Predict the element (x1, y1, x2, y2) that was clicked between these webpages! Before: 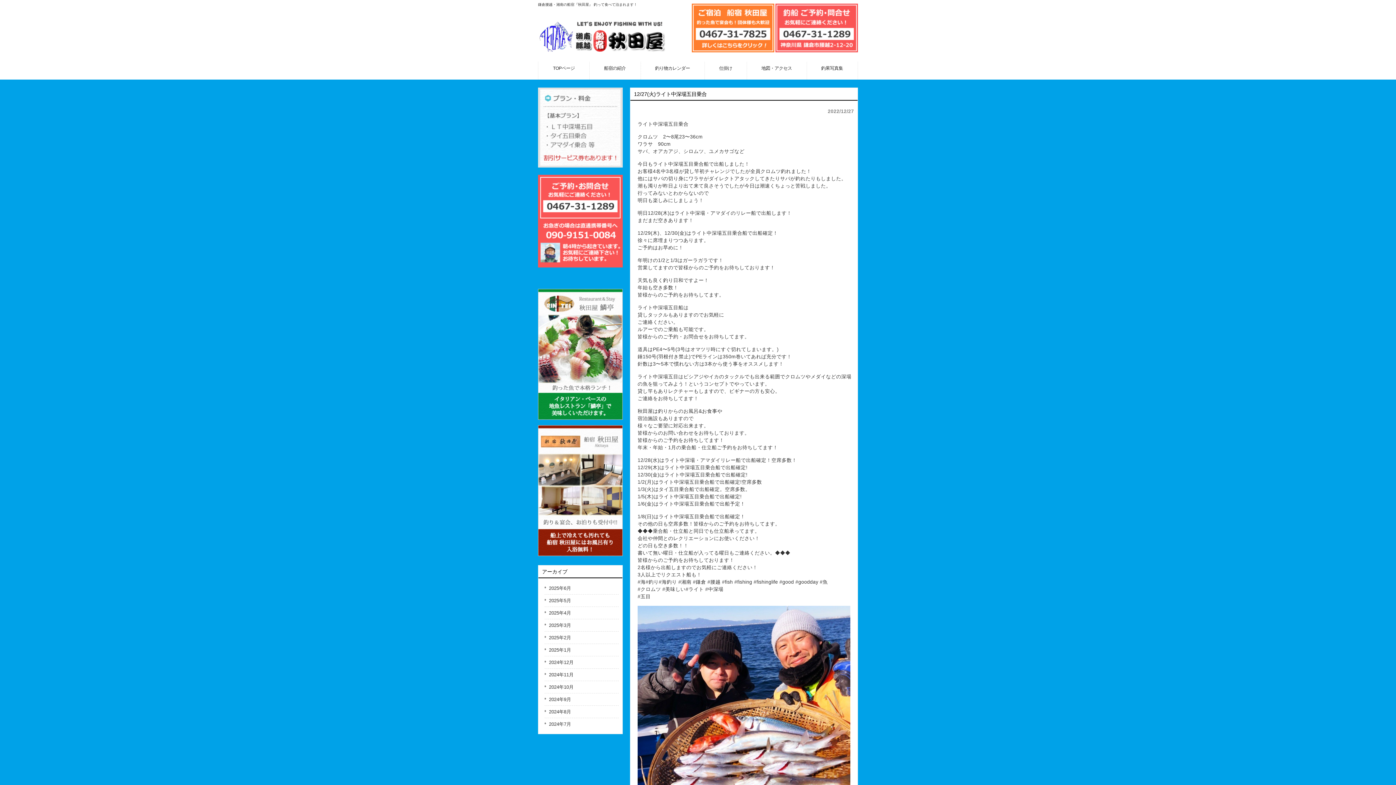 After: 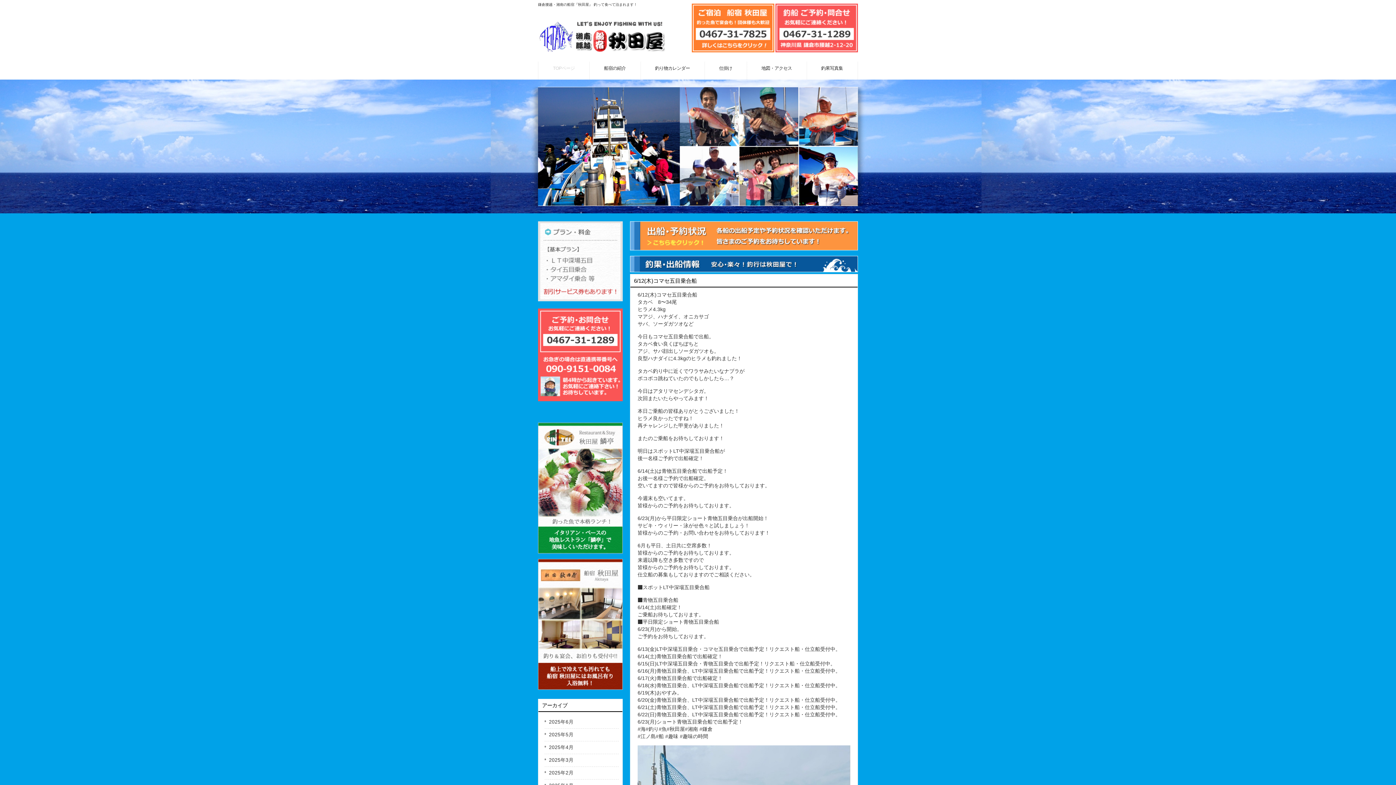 Action: label: TOPページ bbox: (538, 61, 589, 79)